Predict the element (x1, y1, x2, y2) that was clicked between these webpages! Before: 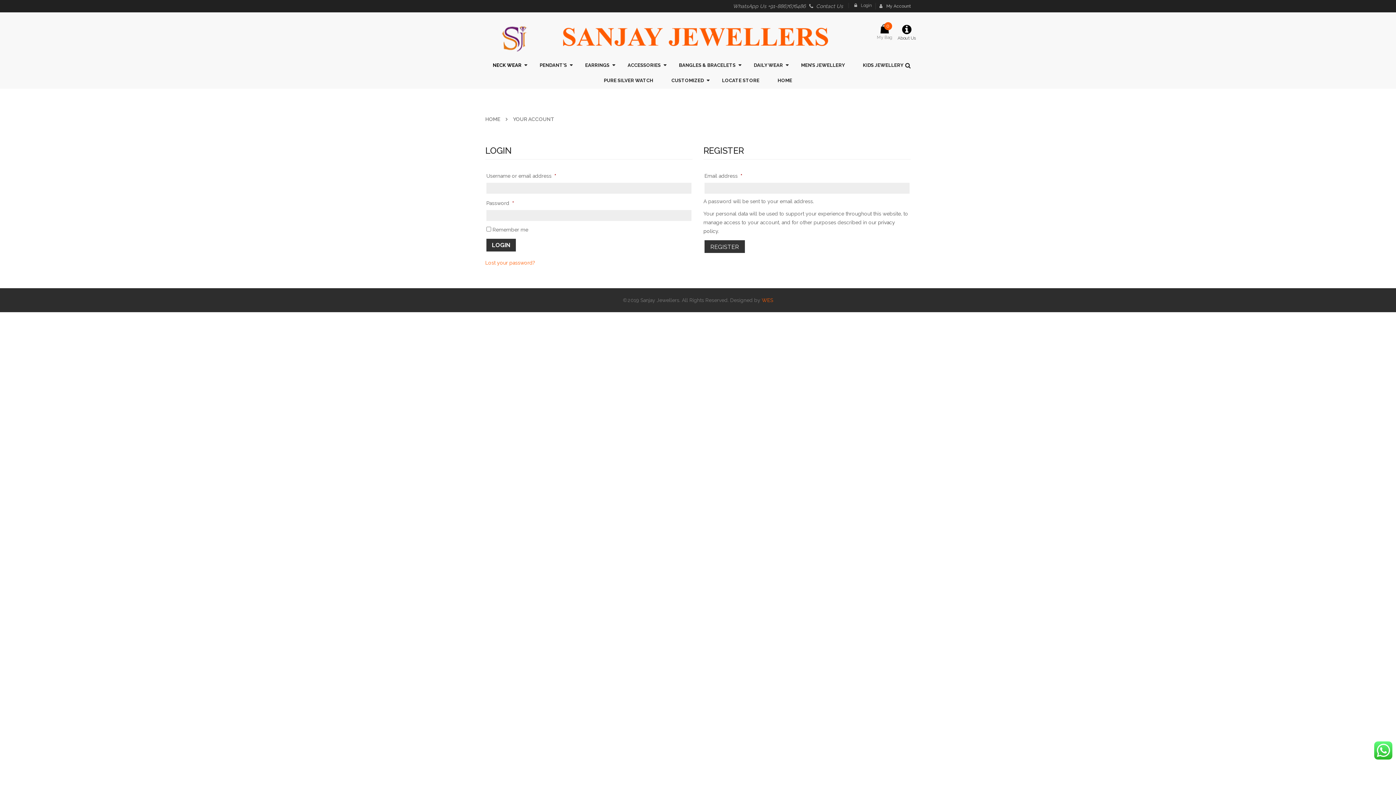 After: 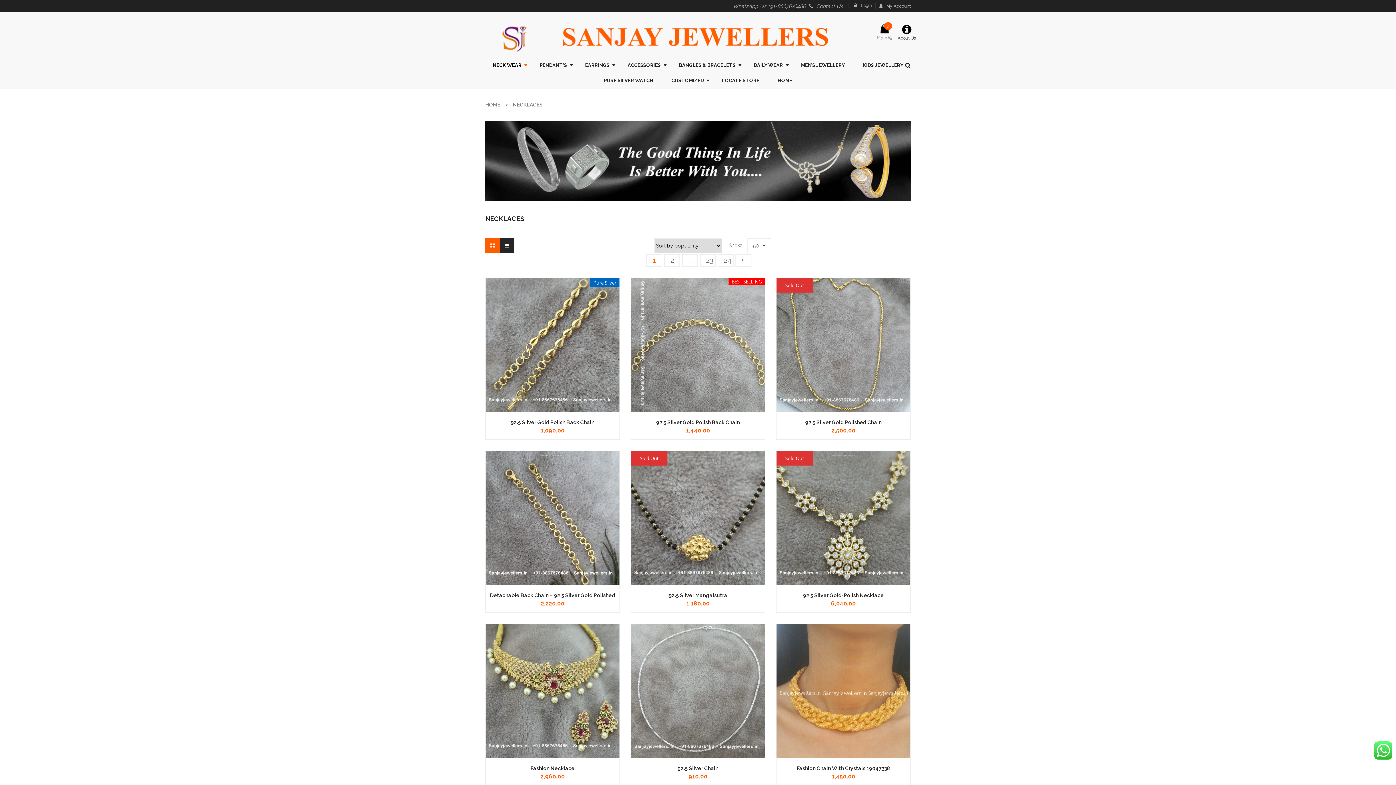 Action: label: NECK WEAR bbox: (483, 58, 530, 73)